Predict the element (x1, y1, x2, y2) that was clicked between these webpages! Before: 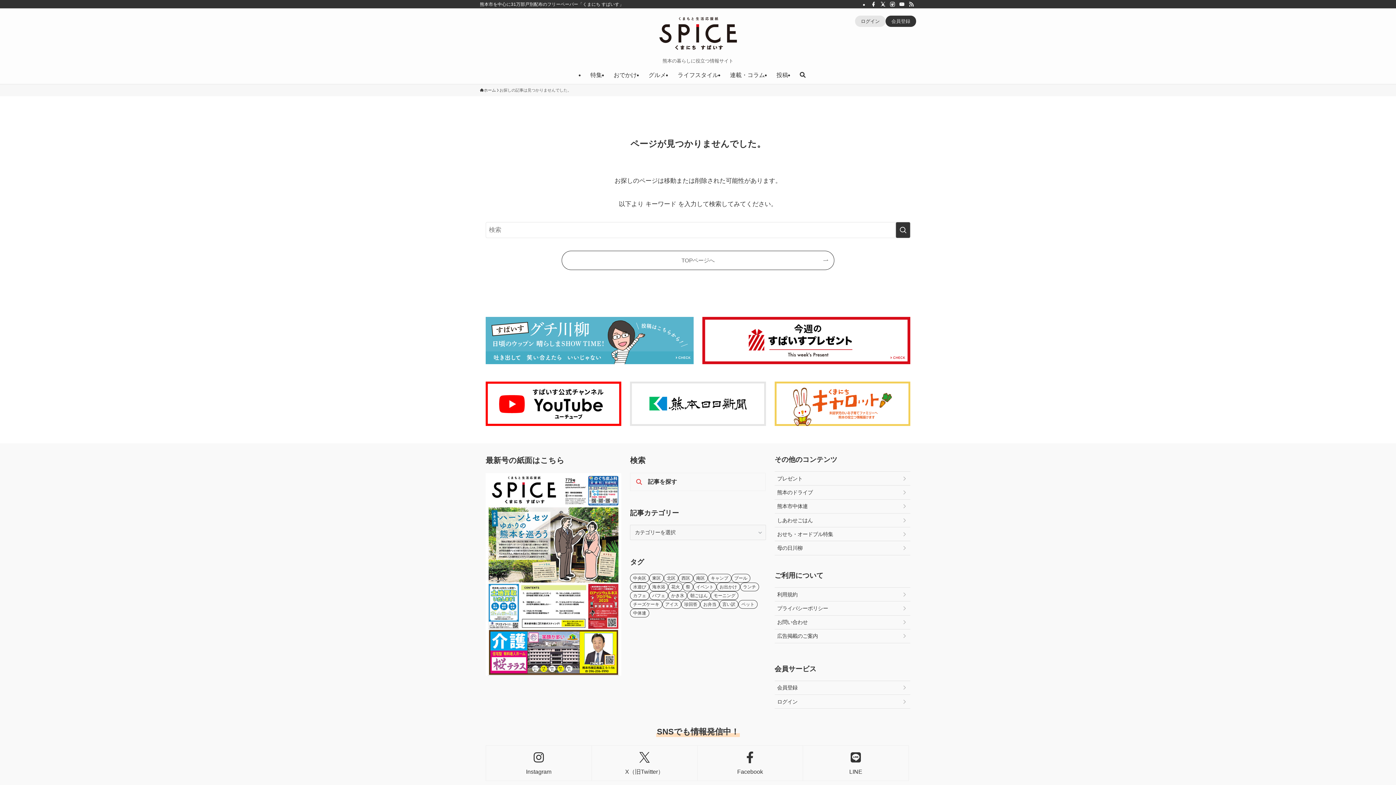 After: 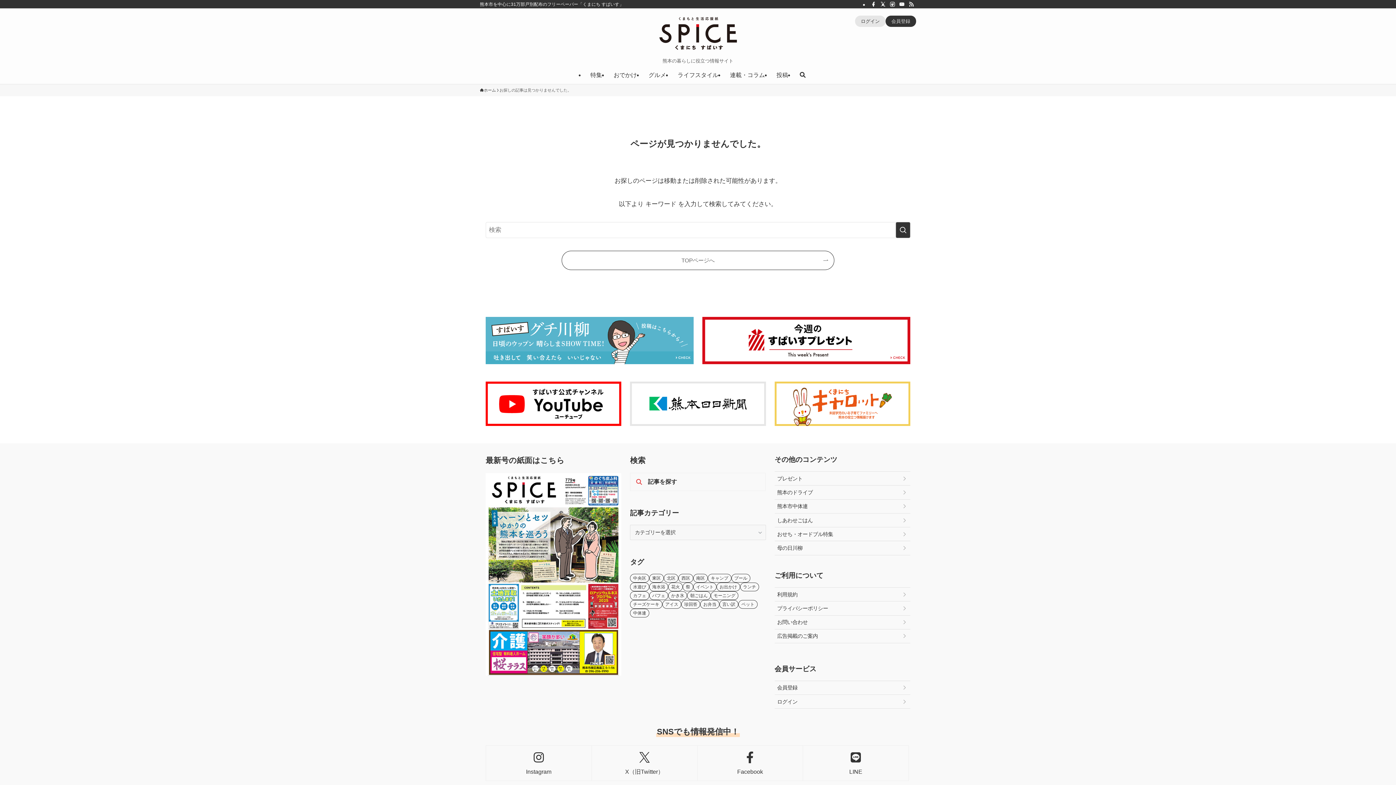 Action: bbox: (668, 591, 687, 600) label: かき氷